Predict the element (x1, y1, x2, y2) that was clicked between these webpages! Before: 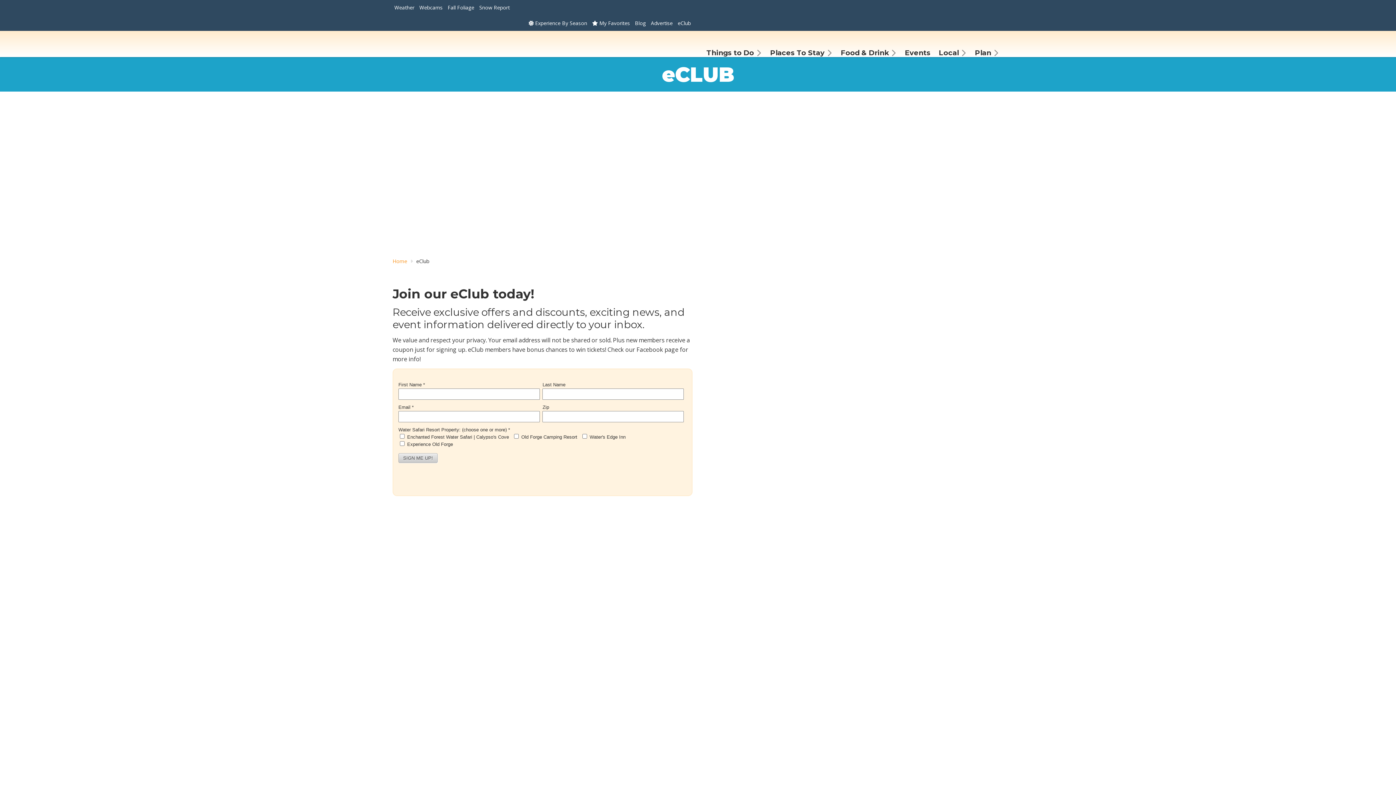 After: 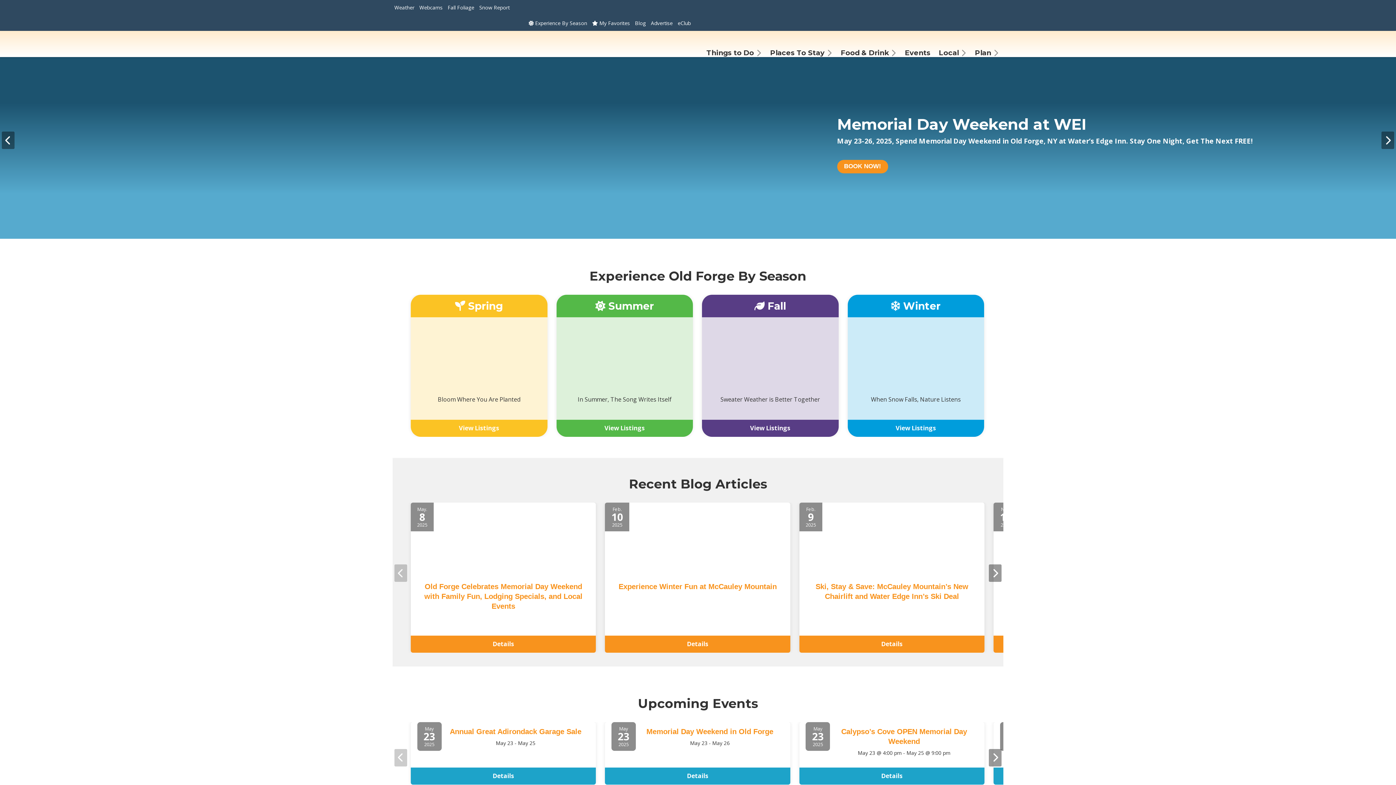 Action: bbox: (392, 42, 393, 44)